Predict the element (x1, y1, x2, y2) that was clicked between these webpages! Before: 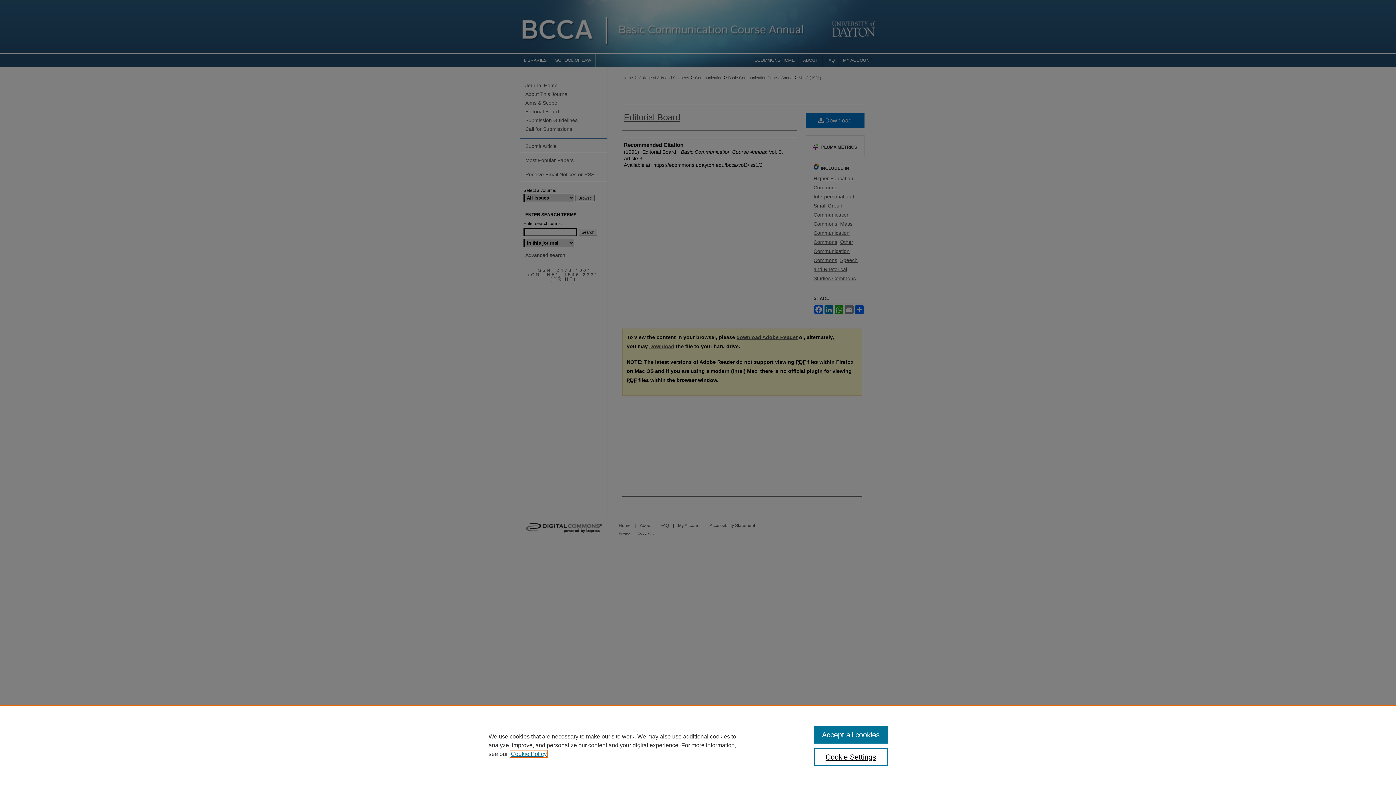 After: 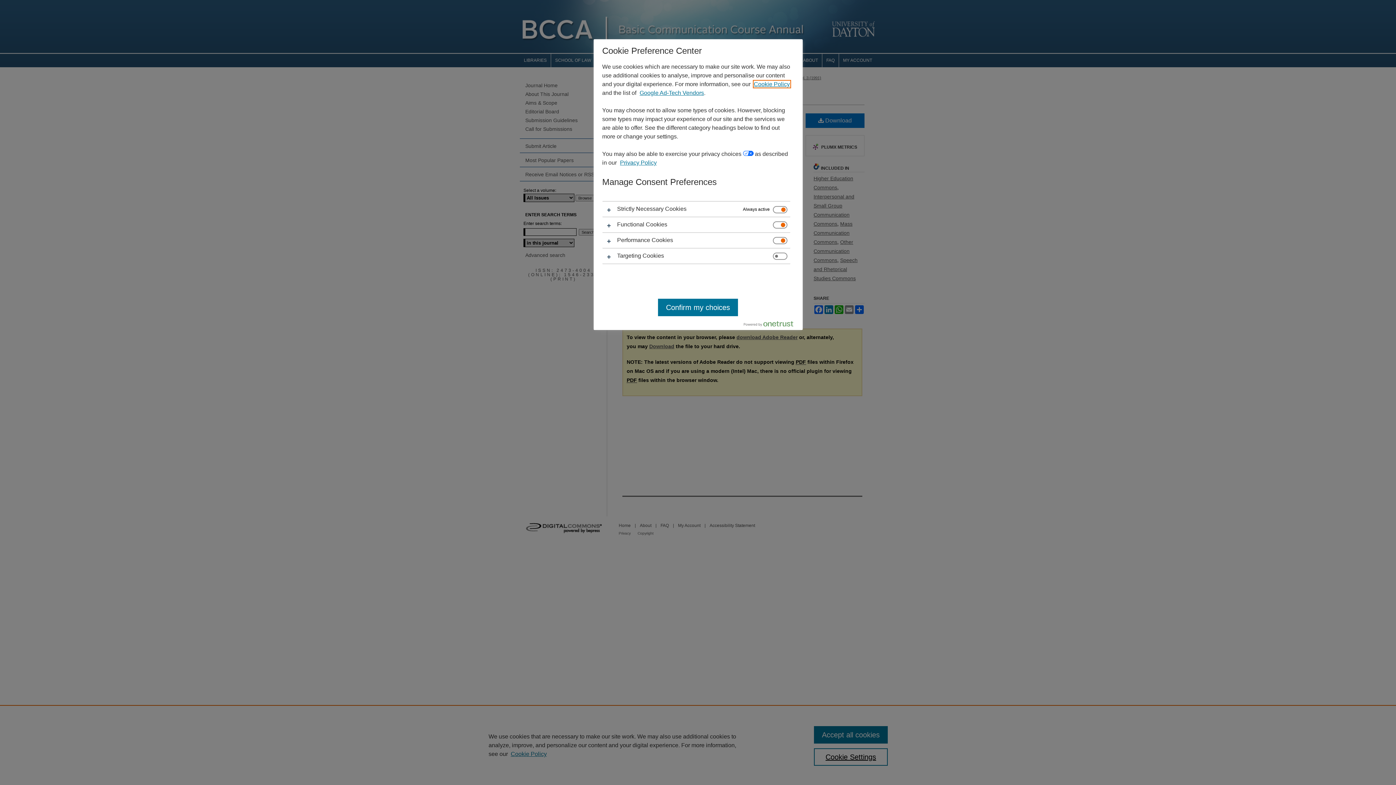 Action: bbox: (814, 748, 887, 766) label: Cookie Settings